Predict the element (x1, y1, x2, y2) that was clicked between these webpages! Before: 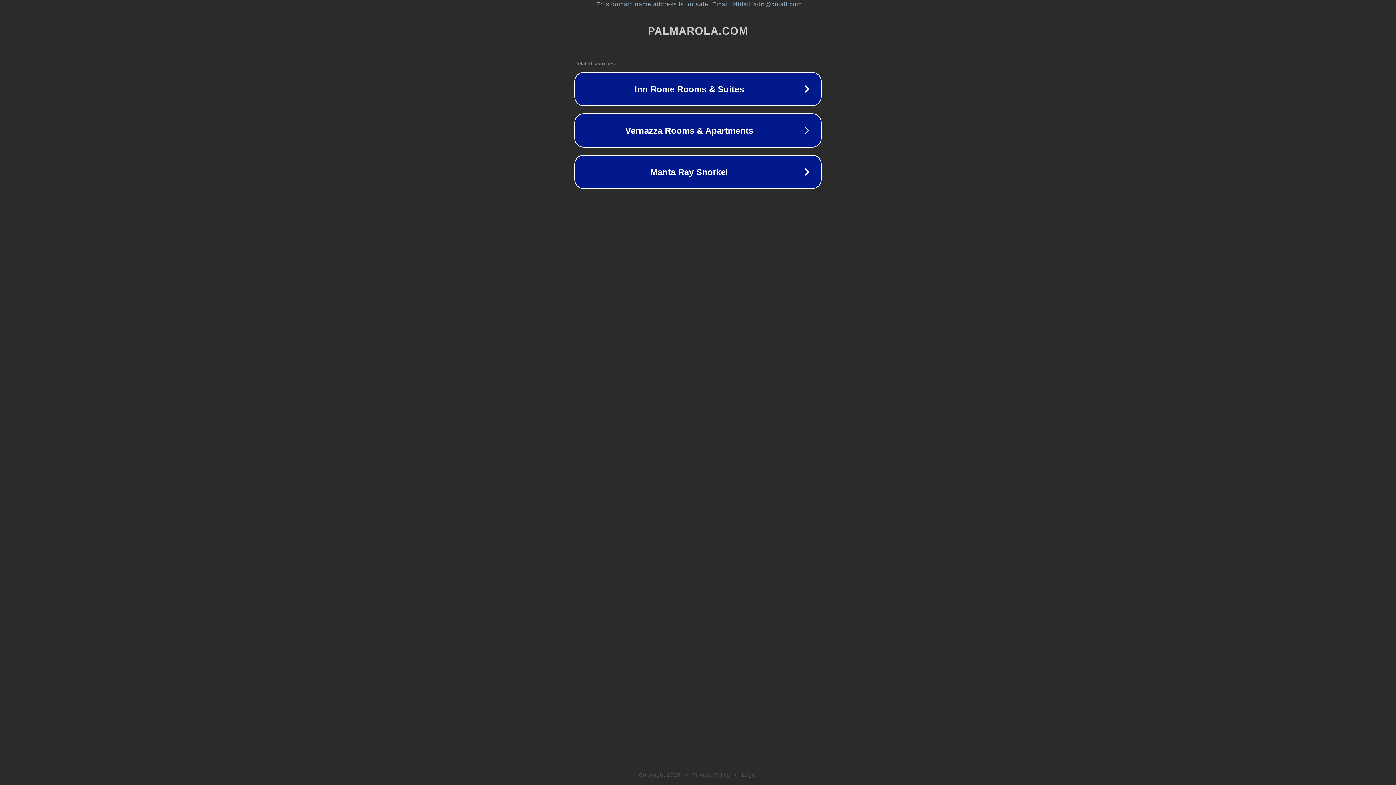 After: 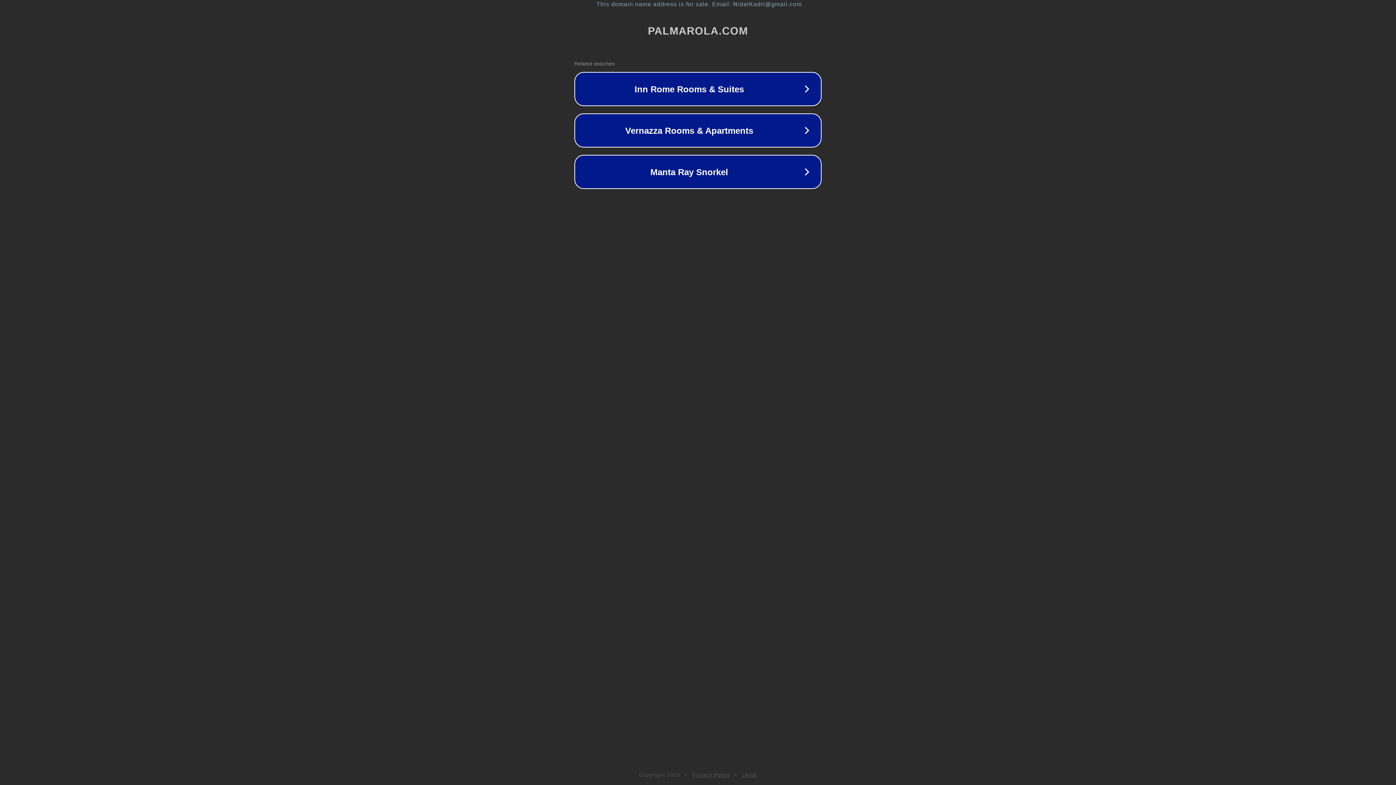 Action: label: Privacy Policy bbox: (692, 772, 730, 778)